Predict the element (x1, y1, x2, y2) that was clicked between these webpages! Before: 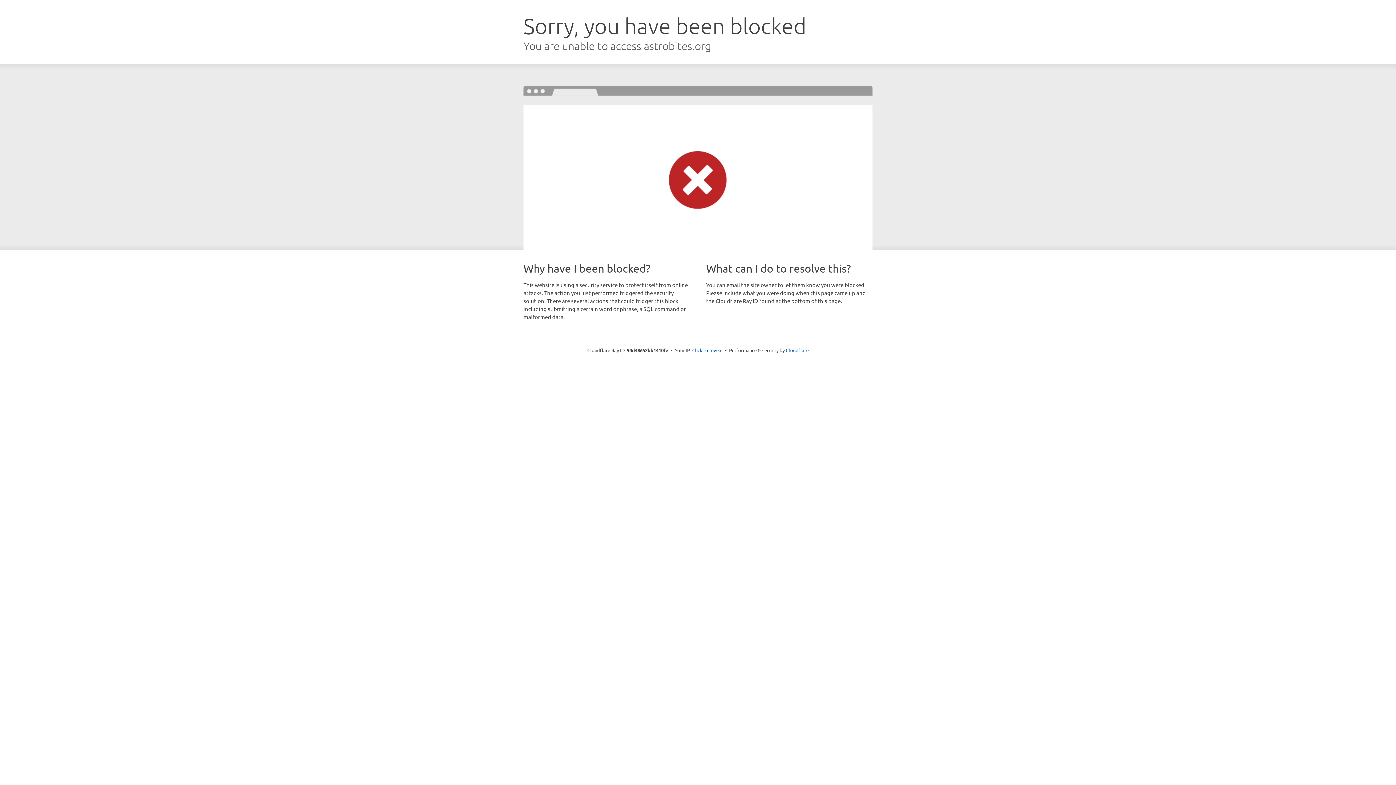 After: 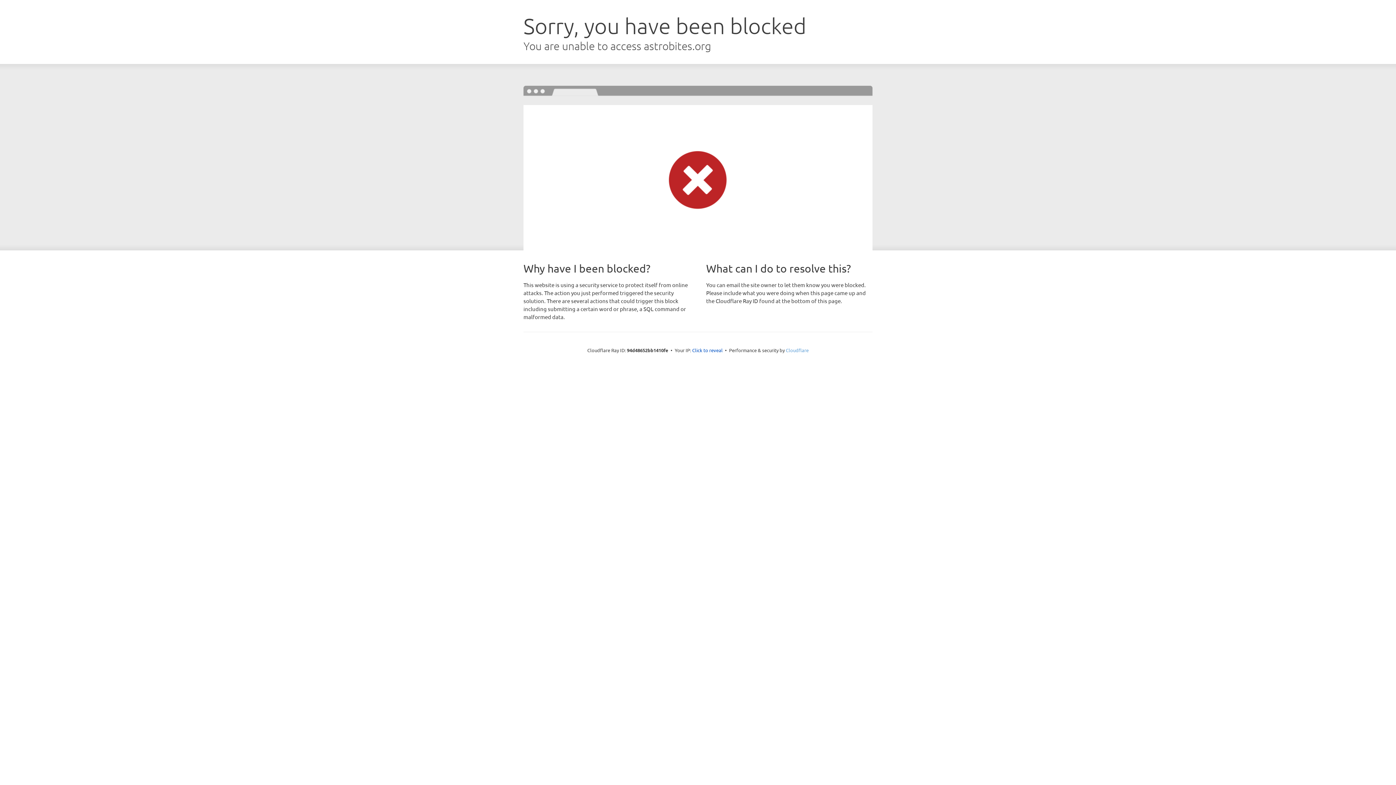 Action: bbox: (786, 347, 808, 353) label: Cloudflare